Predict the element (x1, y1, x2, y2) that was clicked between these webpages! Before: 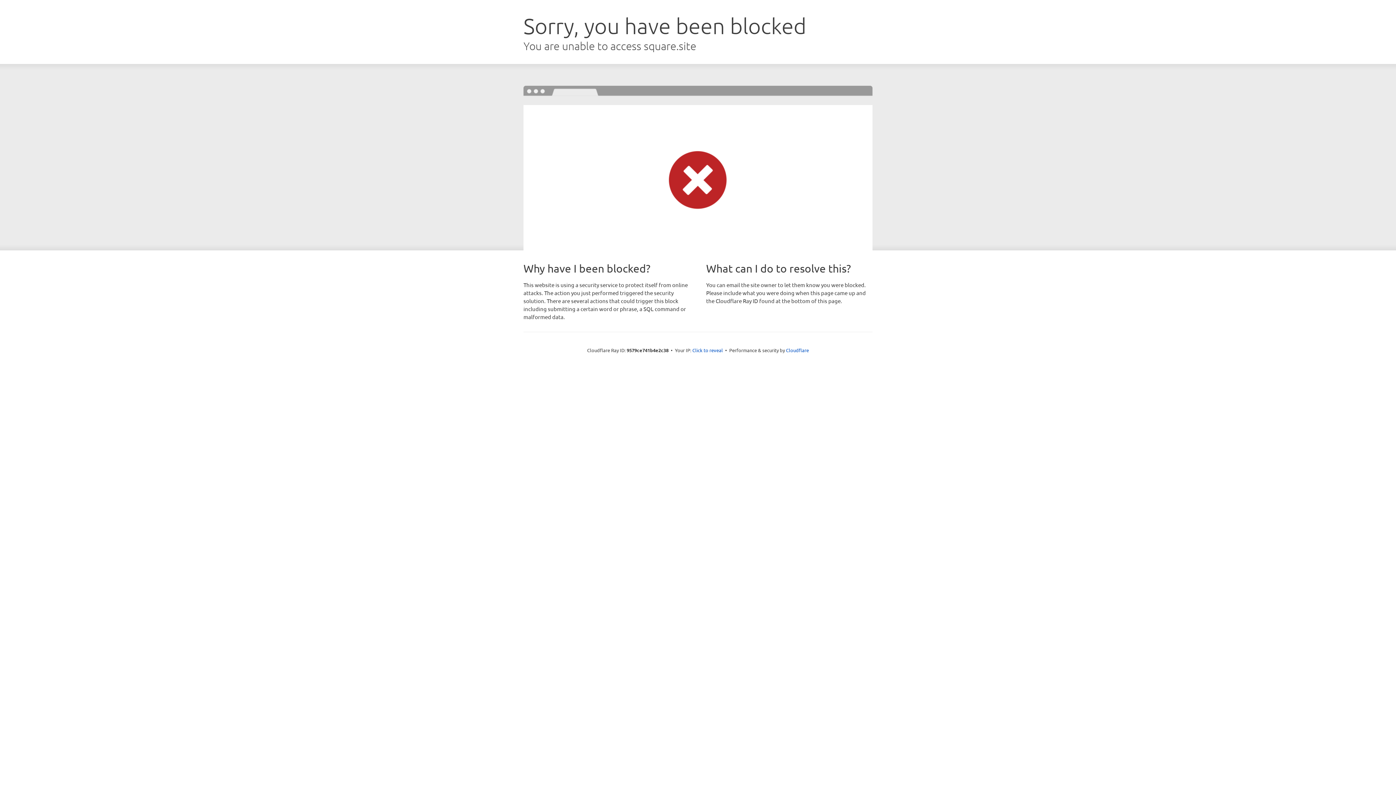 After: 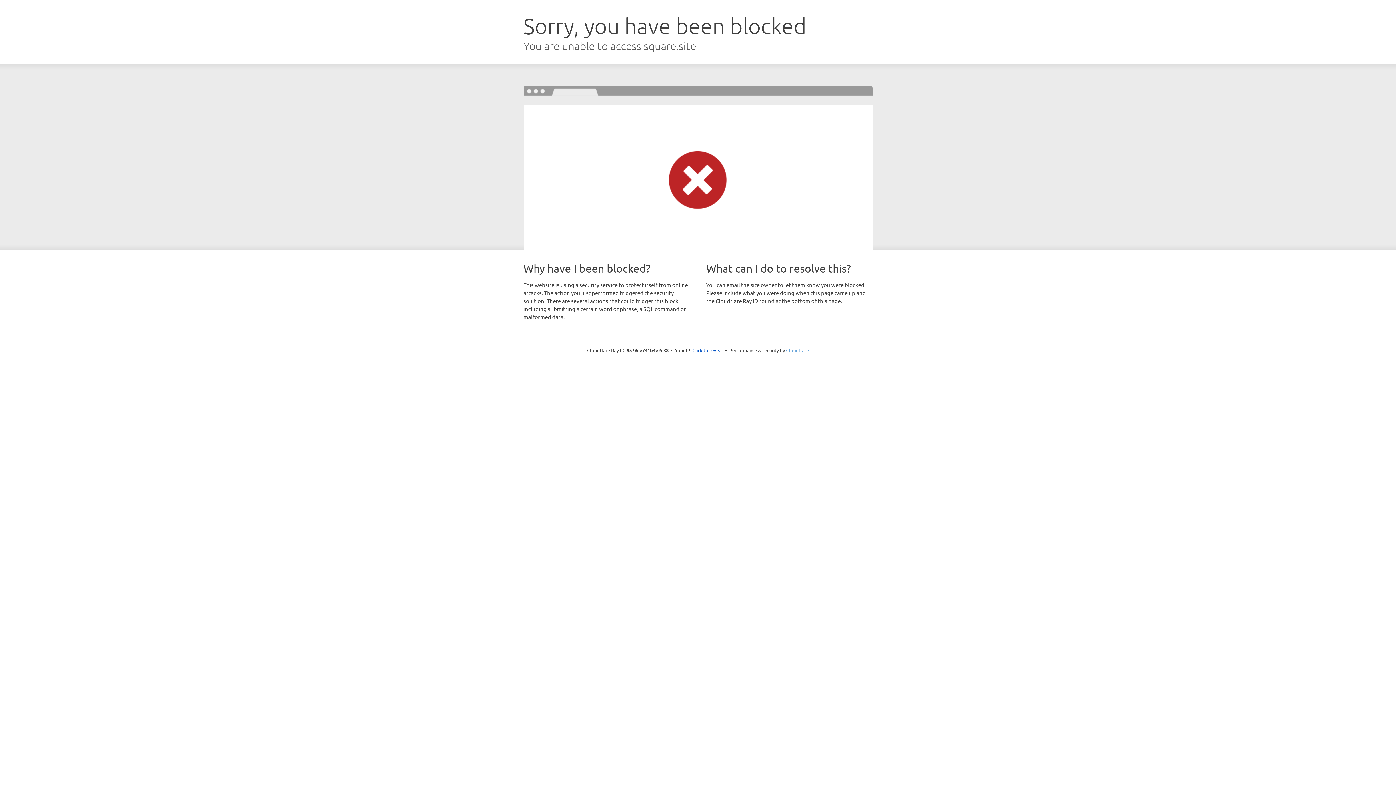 Action: label: Cloudflare bbox: (786, 347, 809, 353)